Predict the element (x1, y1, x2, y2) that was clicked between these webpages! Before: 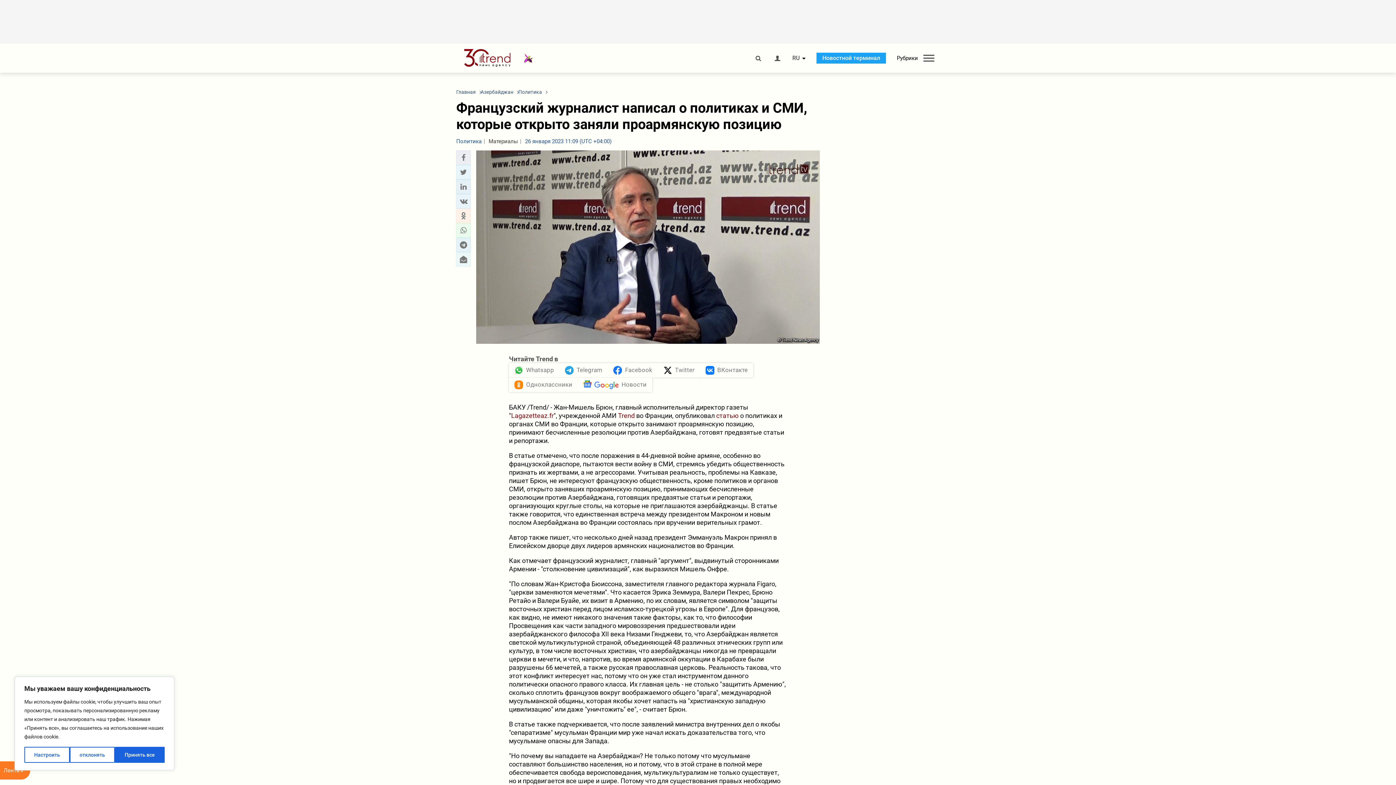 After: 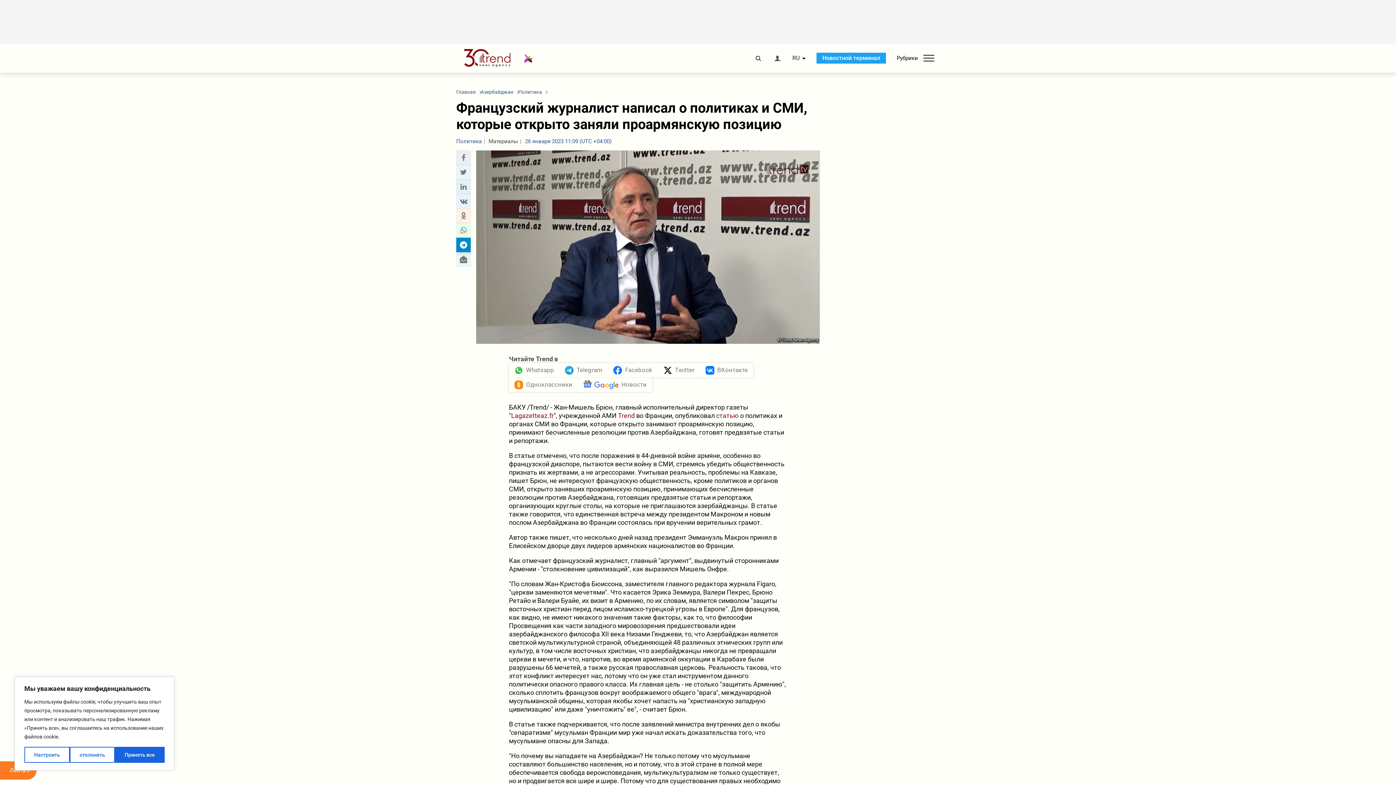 Action: label: telegram sharing bbox: (458, 240, 468, 249)